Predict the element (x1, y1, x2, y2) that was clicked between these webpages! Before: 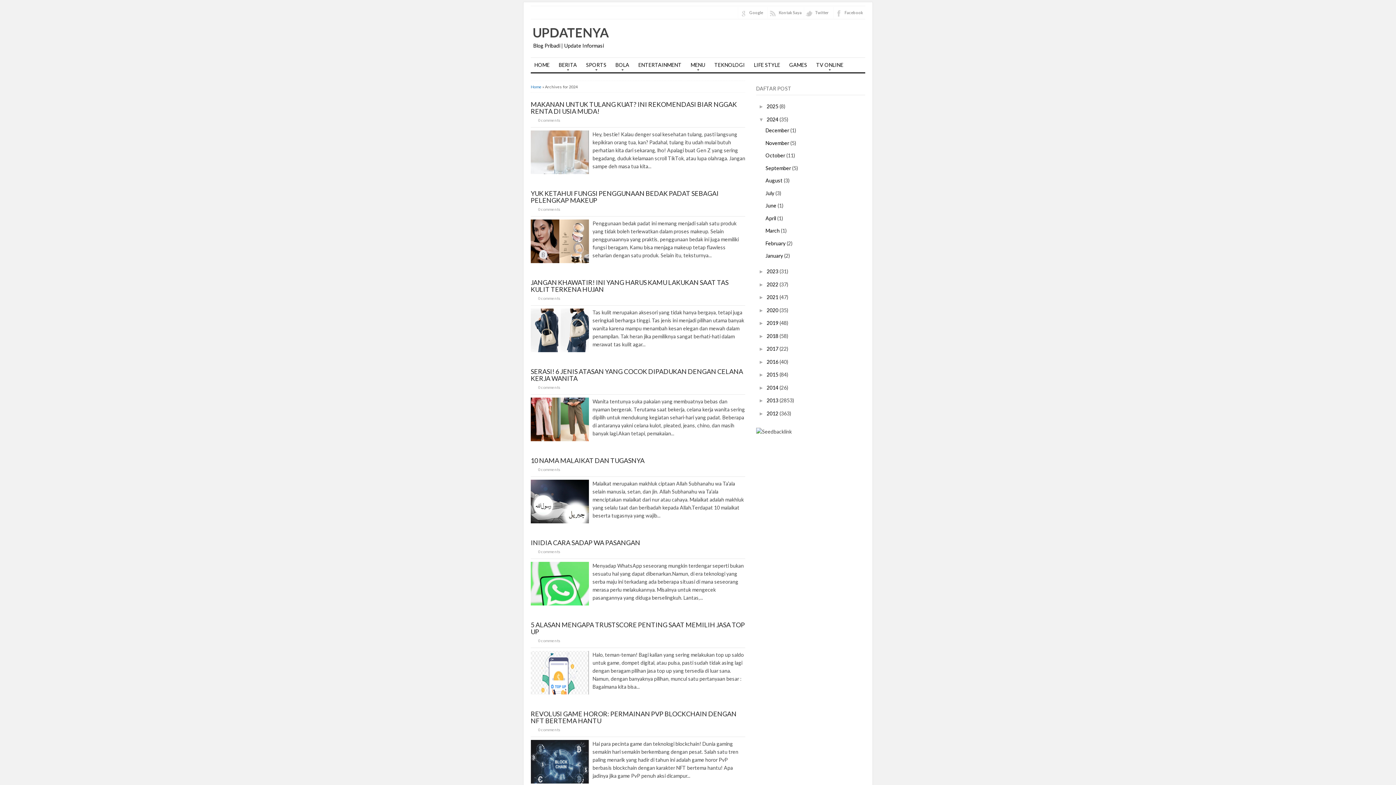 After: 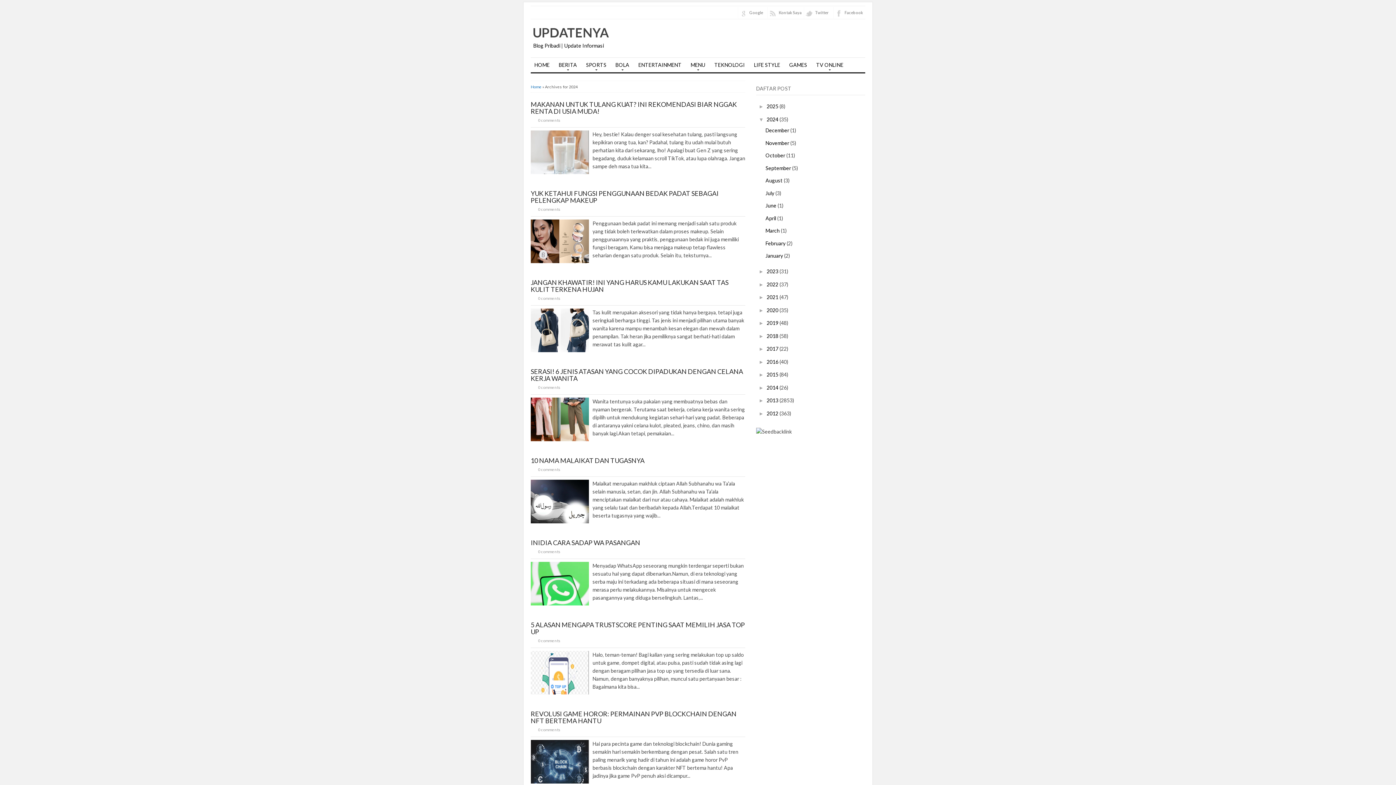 Action: label: MENU
» bbox: (687, 57, 709, 72)